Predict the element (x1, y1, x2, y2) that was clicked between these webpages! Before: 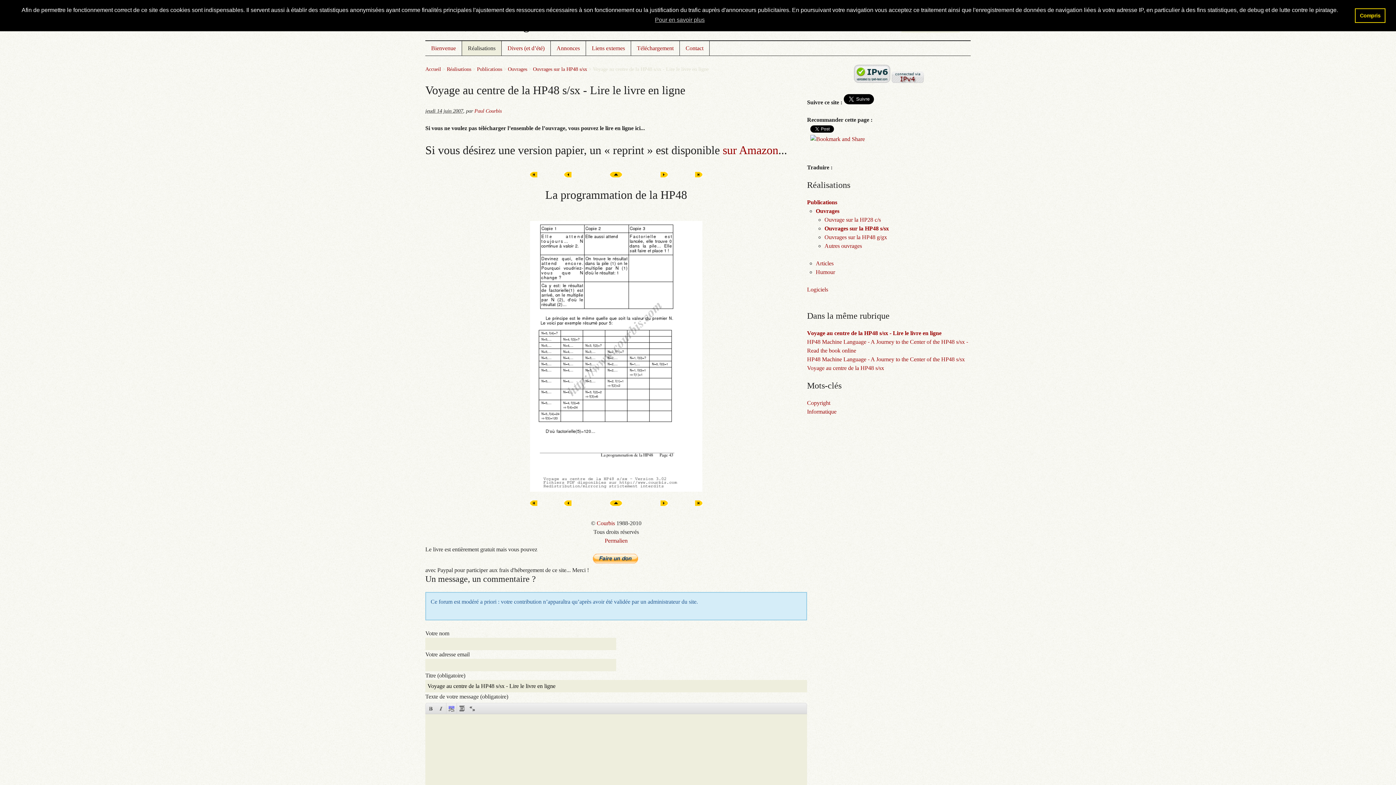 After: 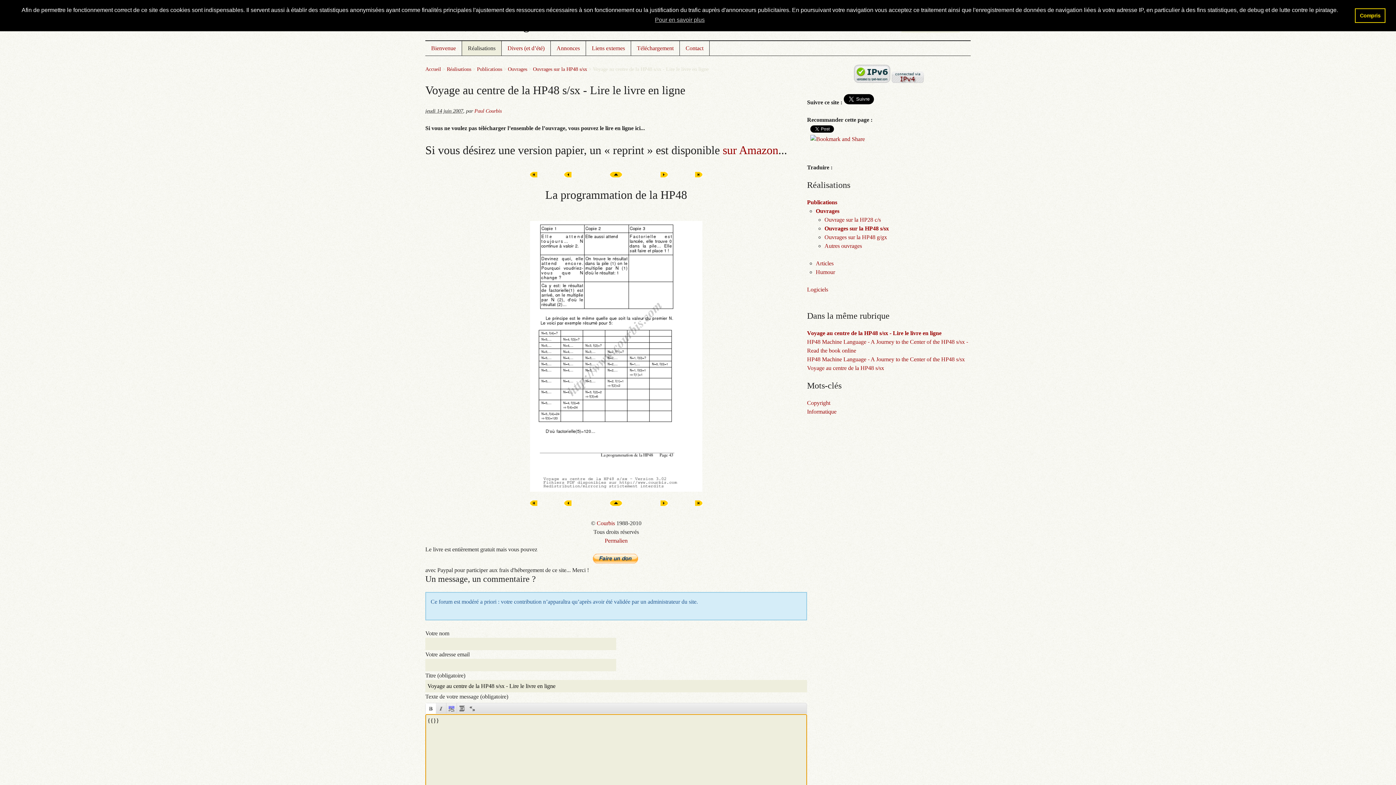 Action: label: Mettre en {{gras}} bbox: (425, 703, 436, 714)